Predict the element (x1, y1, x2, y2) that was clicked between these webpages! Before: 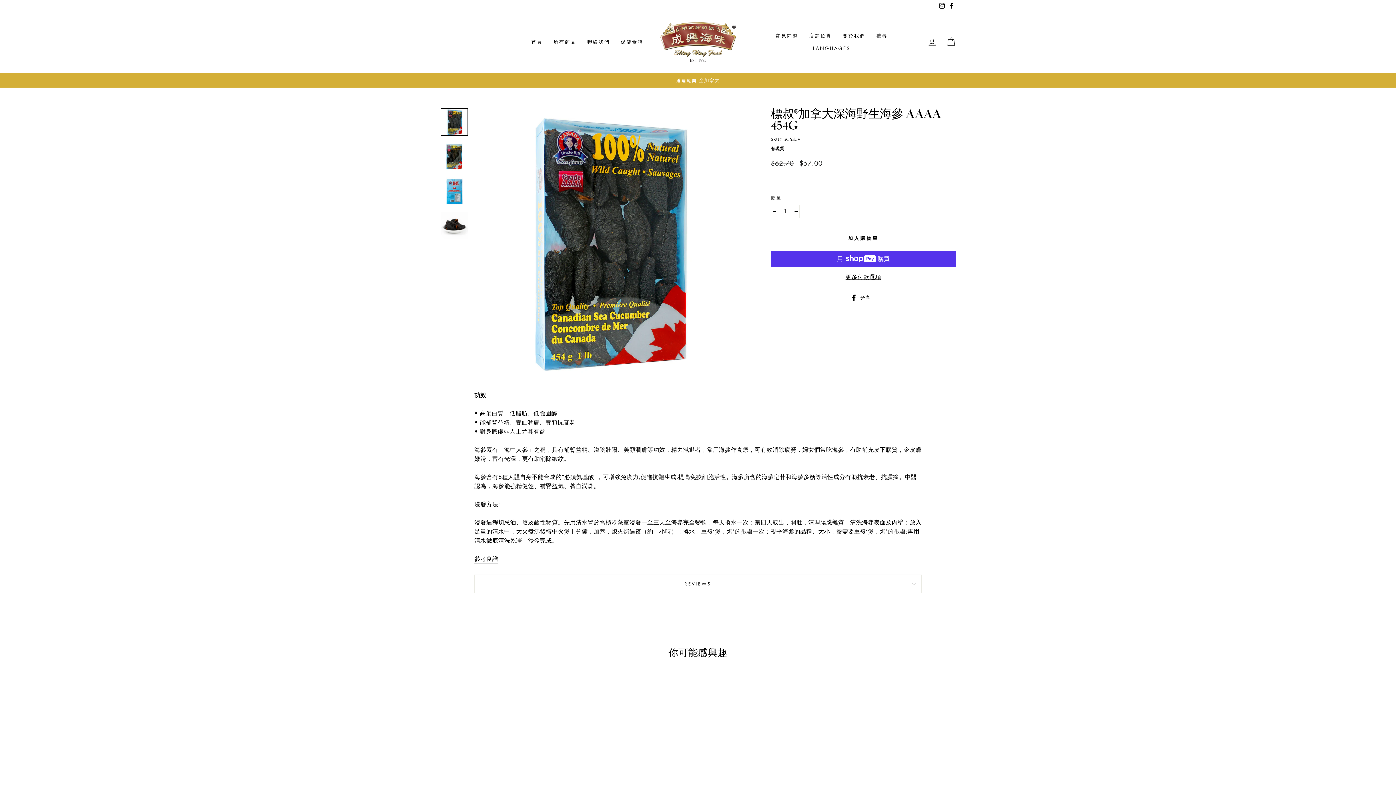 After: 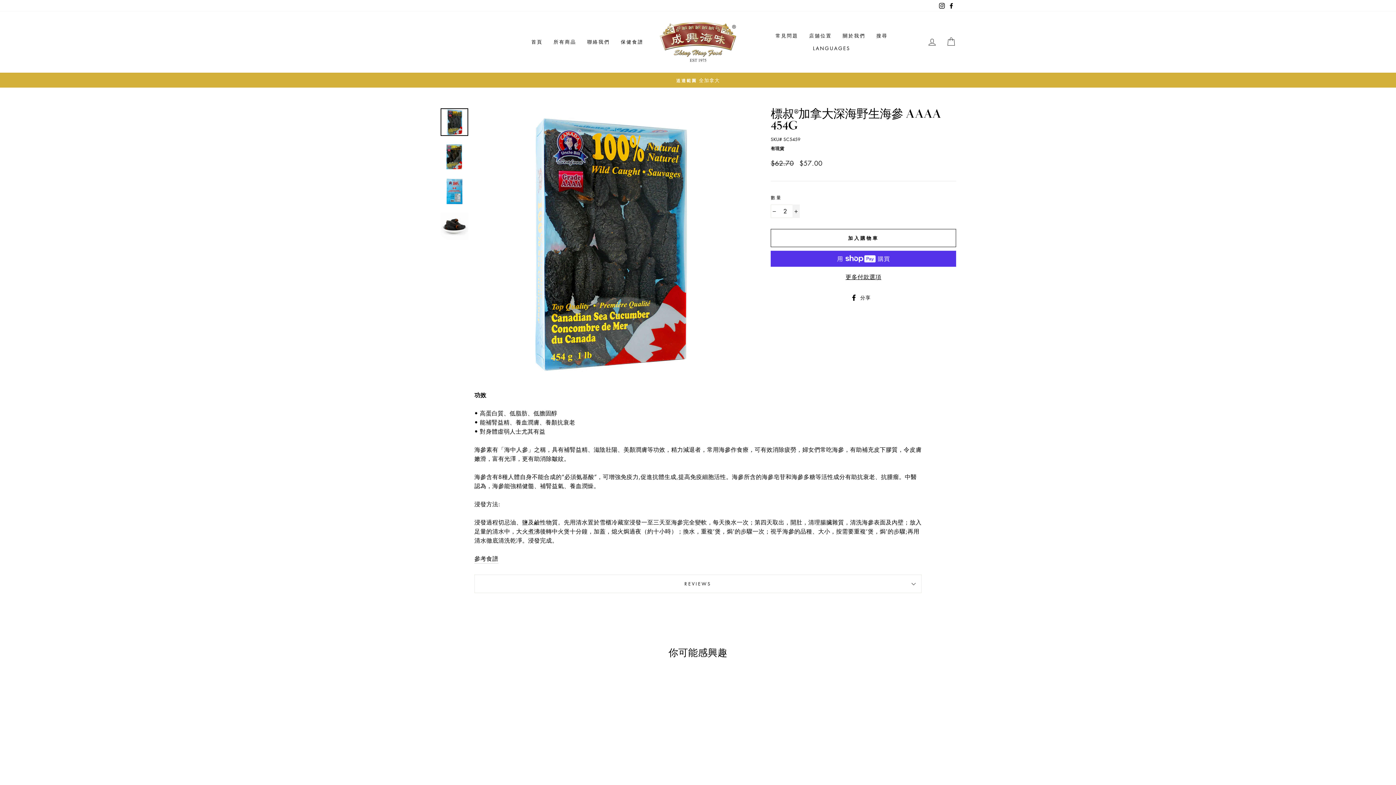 Action: bbox: (792, 204, 800, 218) label: 將物品數量增加一